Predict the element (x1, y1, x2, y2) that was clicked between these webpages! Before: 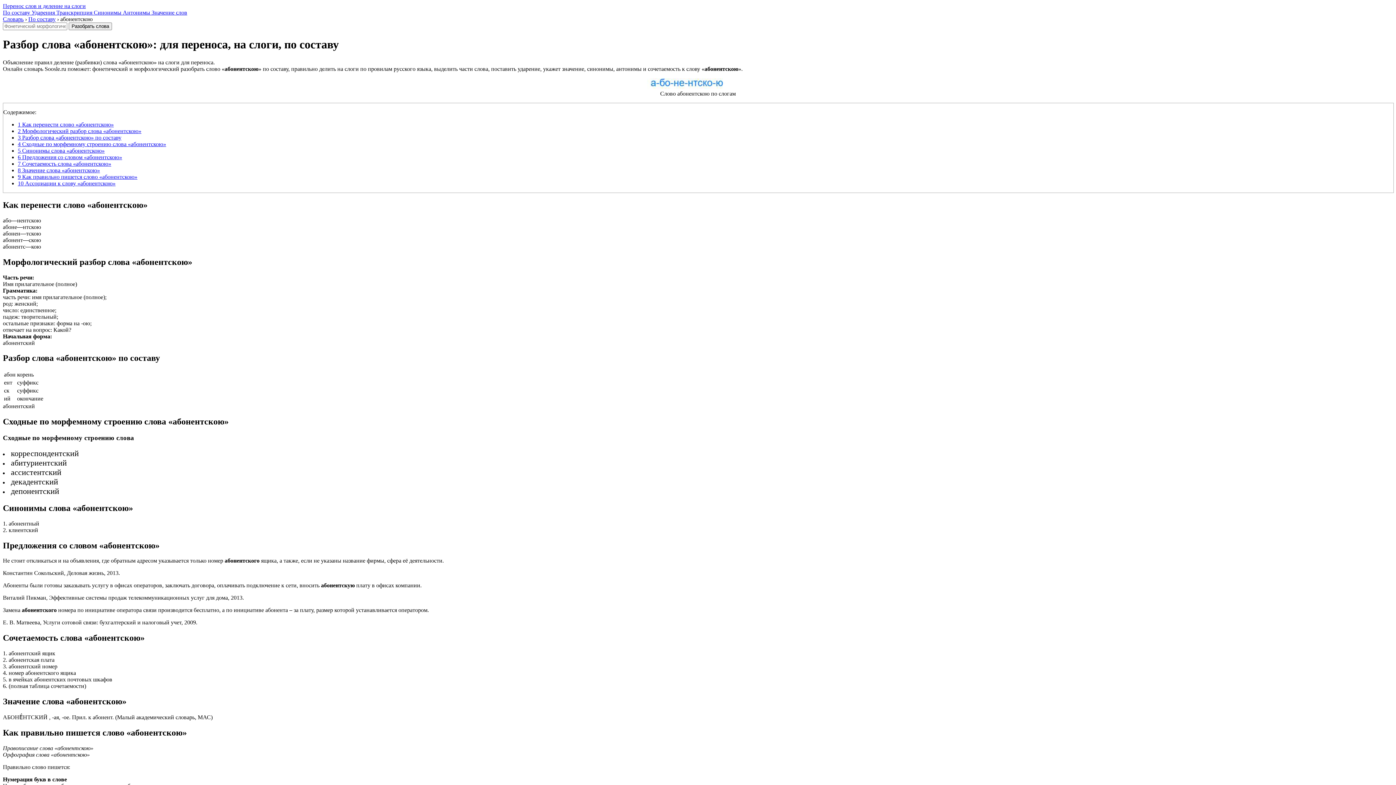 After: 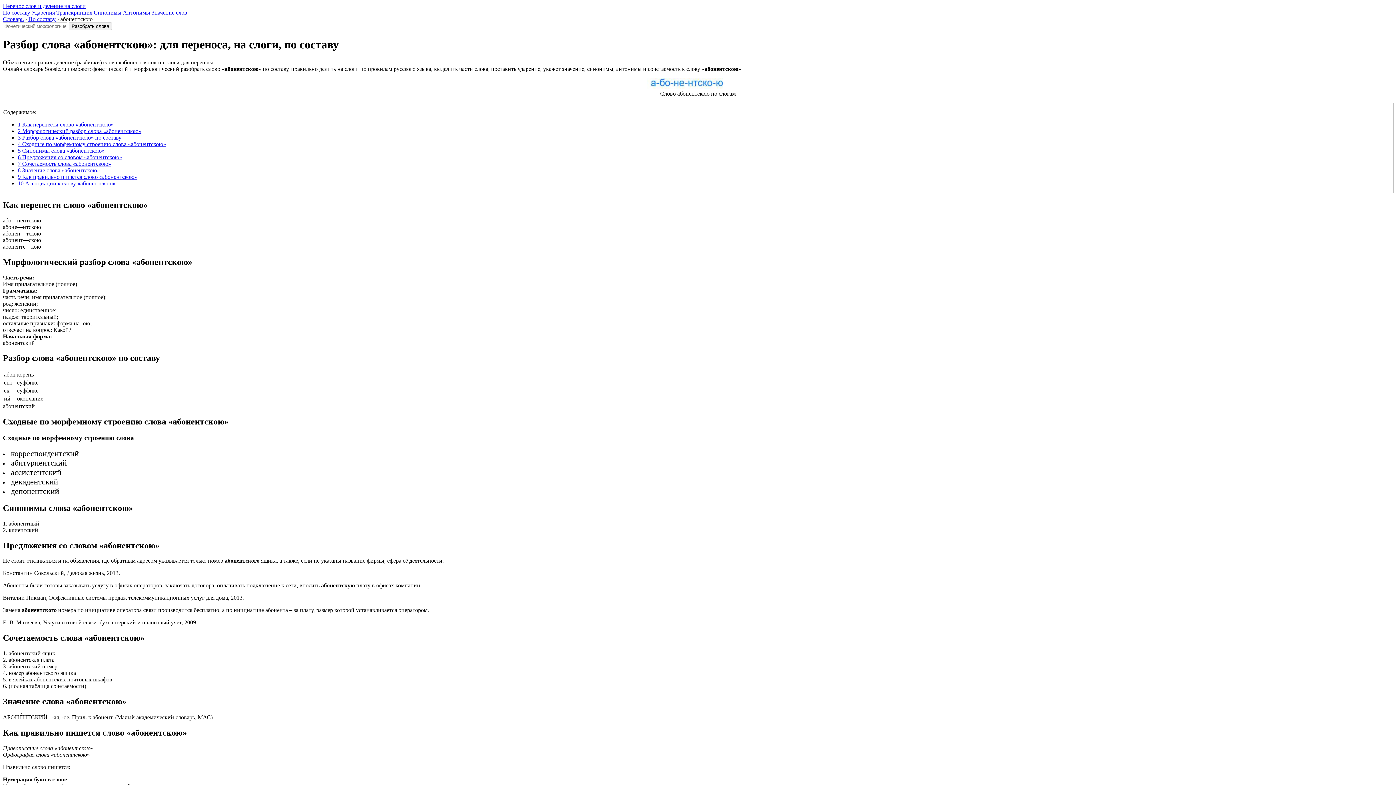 Action: bbox: (56, 9, 93, 15) label: Транскрипция 